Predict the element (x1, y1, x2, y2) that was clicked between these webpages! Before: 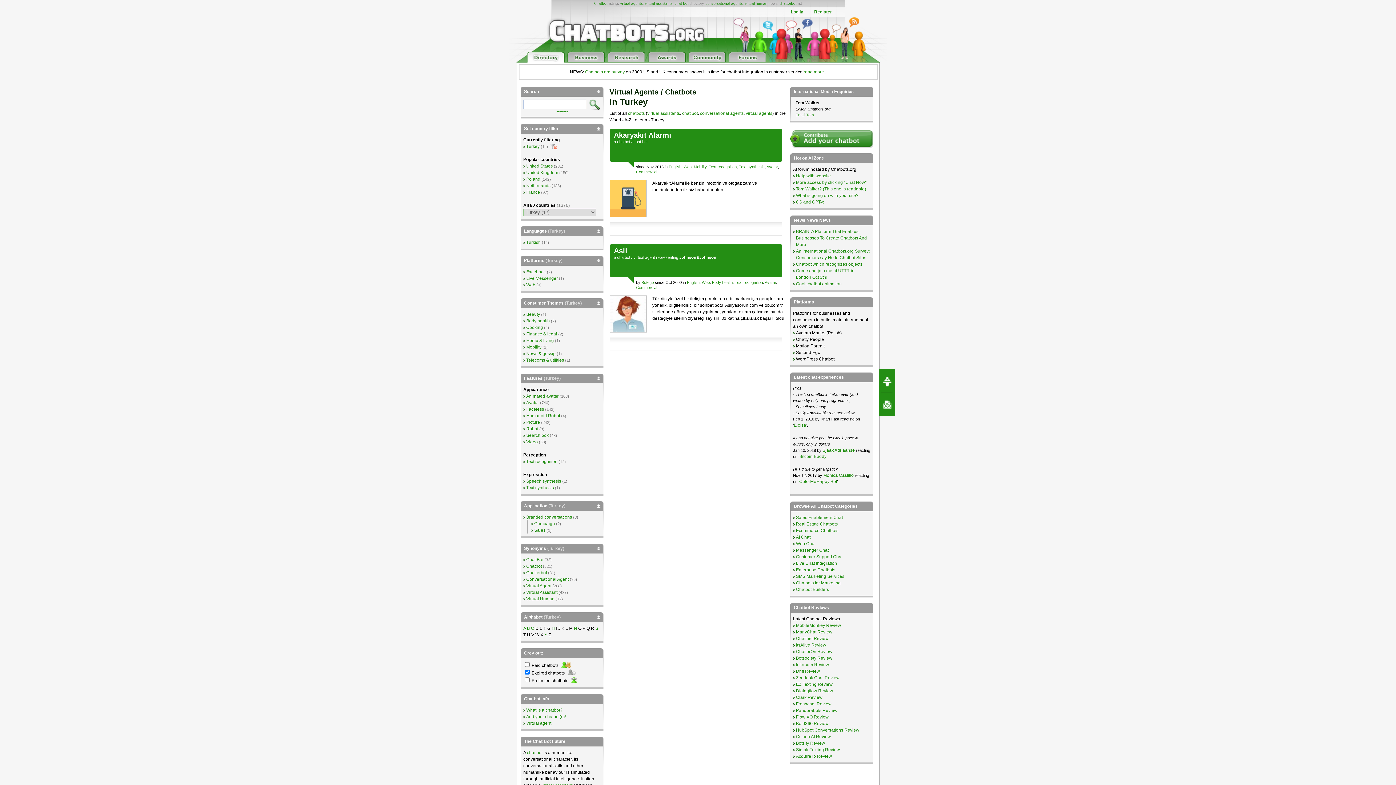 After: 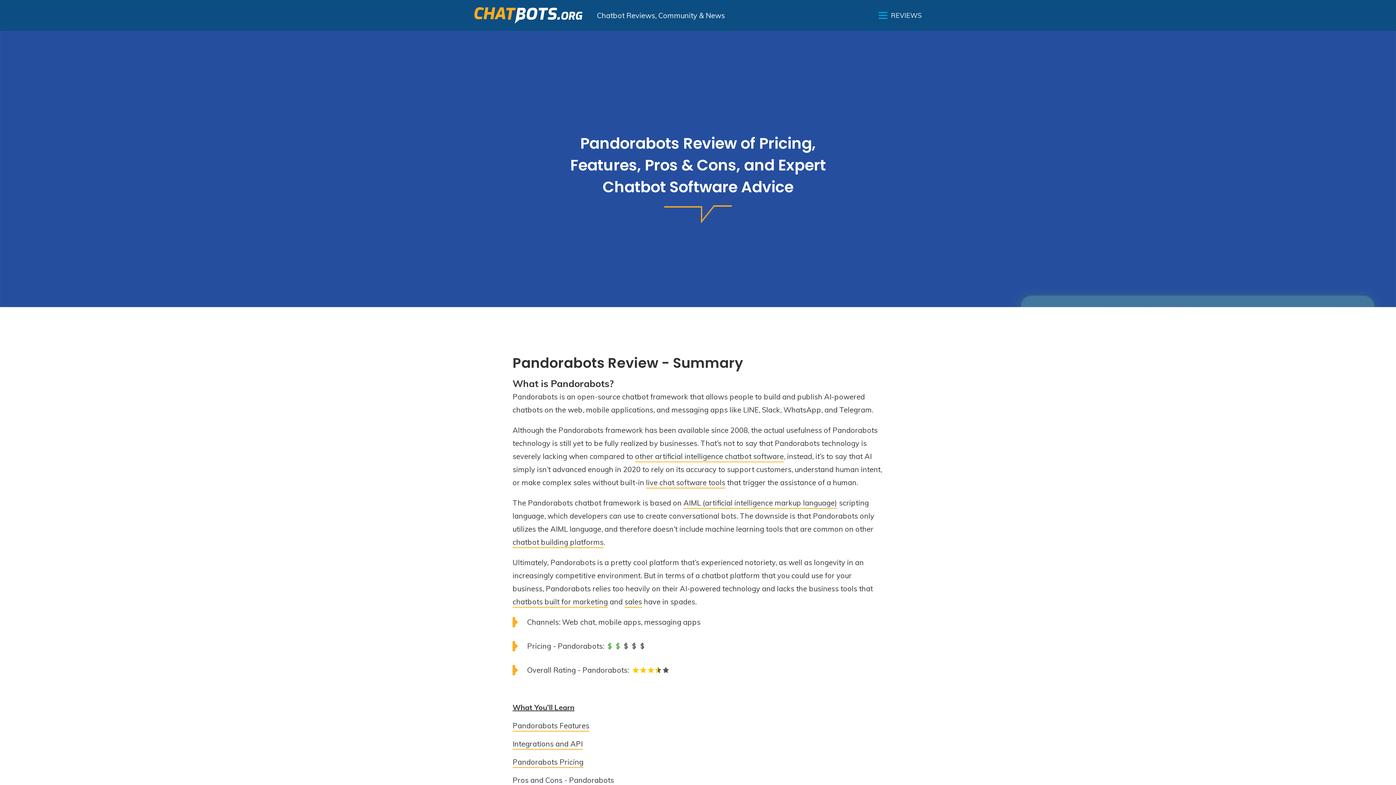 Action: label: Pandorabots Review bbox: (796, 708, 837, 713)